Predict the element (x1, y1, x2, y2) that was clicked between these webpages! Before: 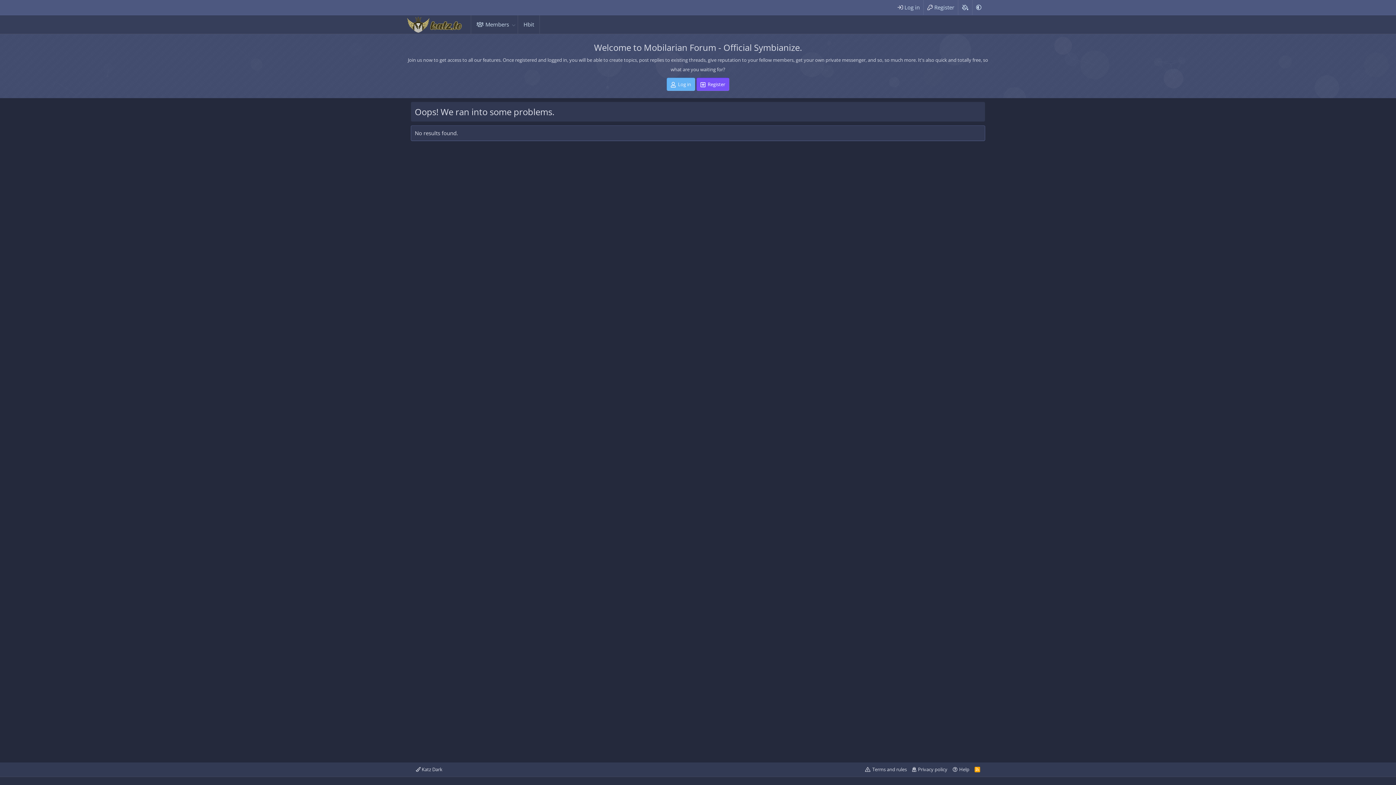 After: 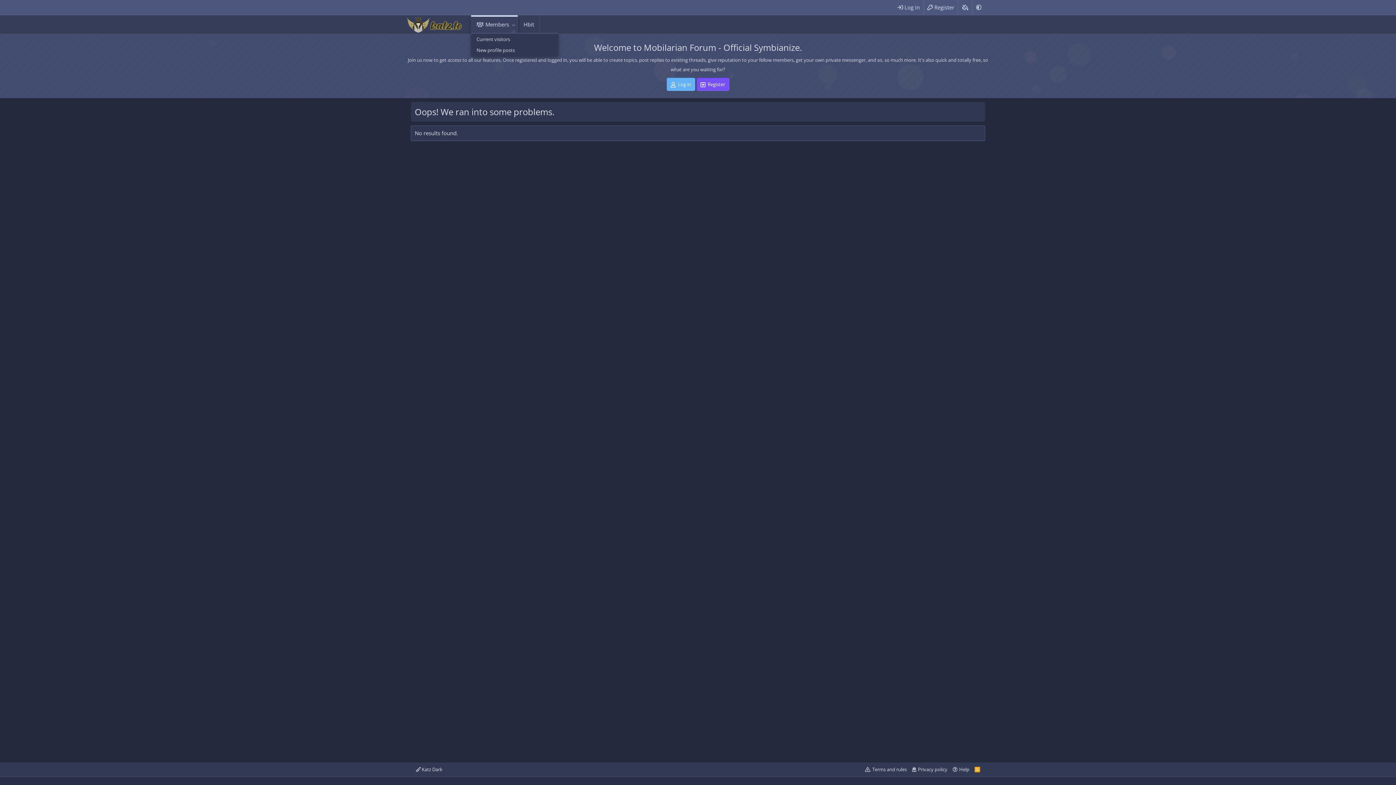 Action: bbox: (509, 15, 517, 33) label: Toggle expanded